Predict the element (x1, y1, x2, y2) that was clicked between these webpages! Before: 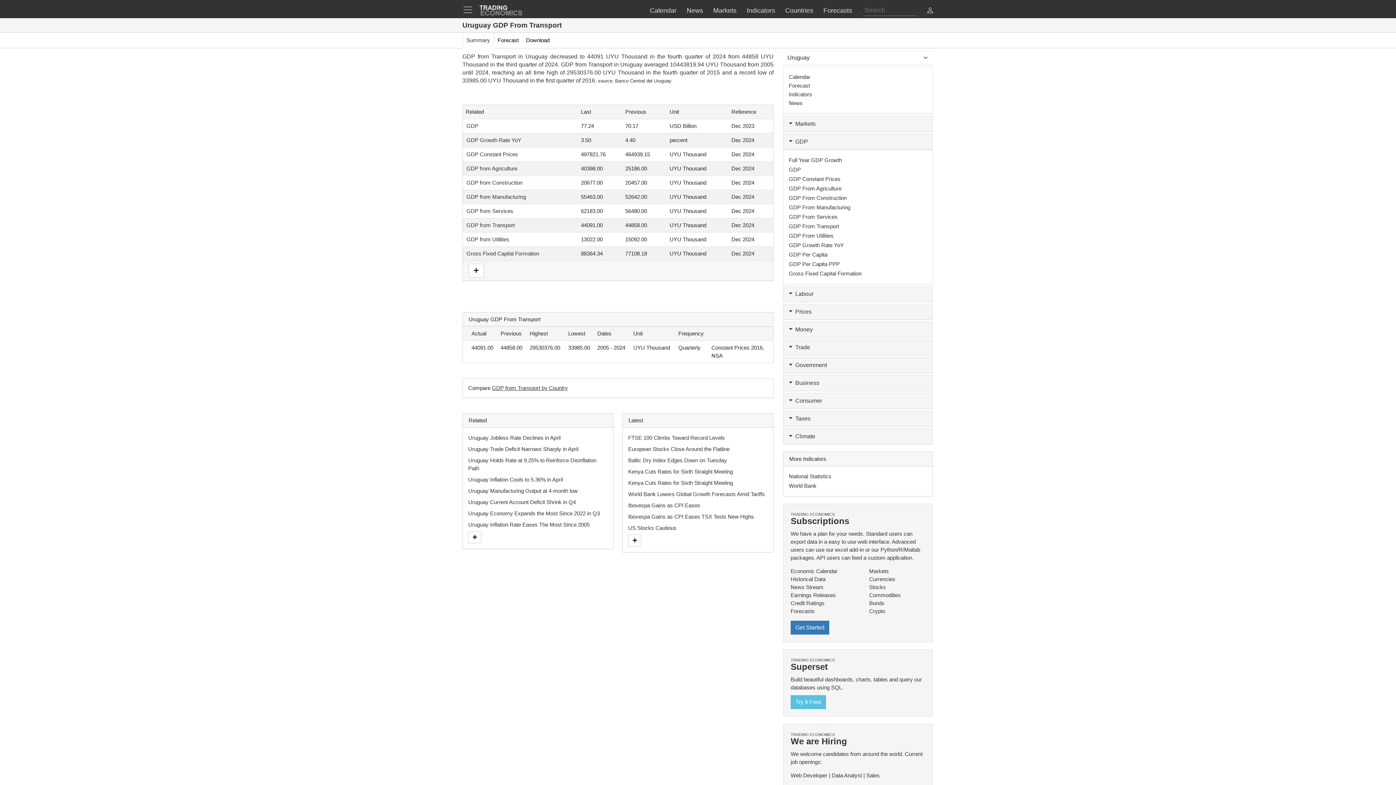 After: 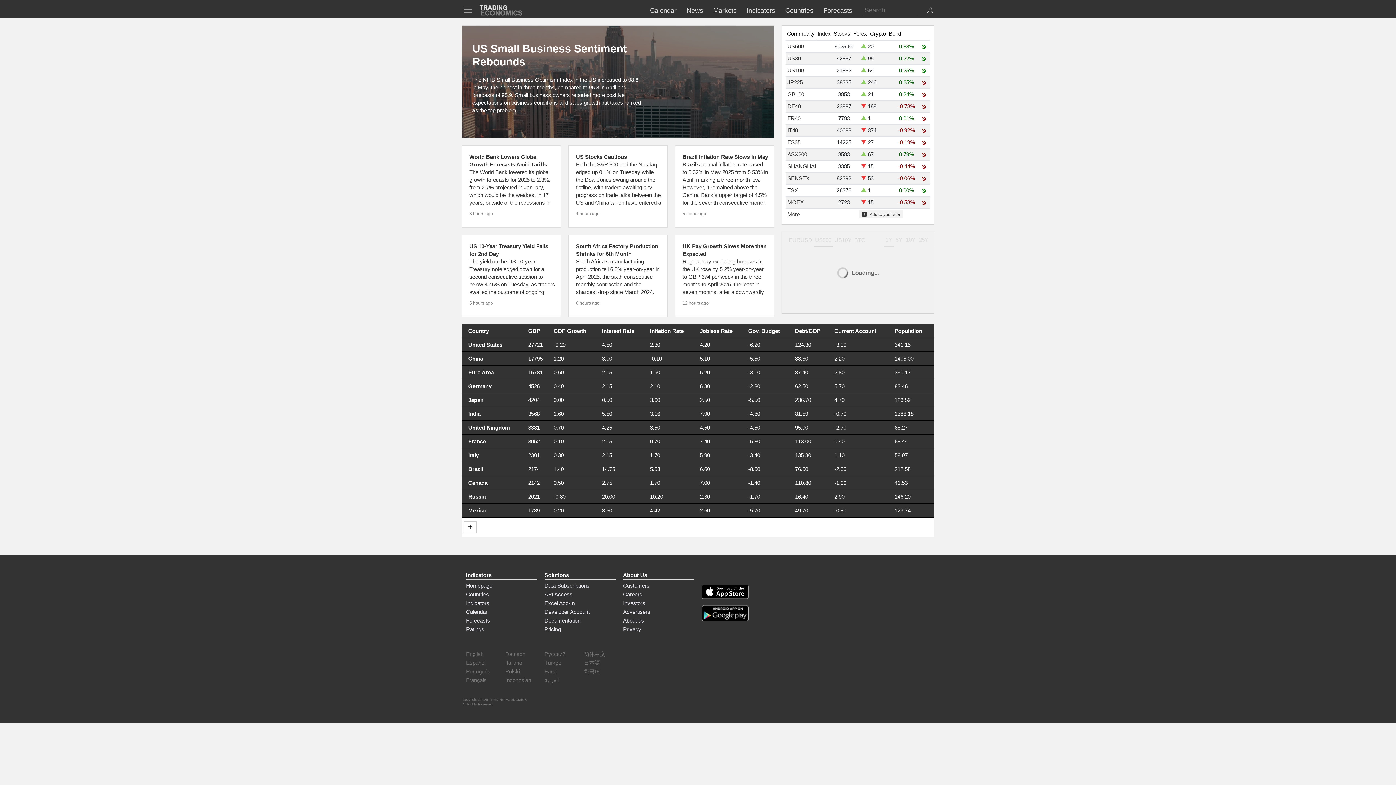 Action: bbox: (477, 2, 524, 13)